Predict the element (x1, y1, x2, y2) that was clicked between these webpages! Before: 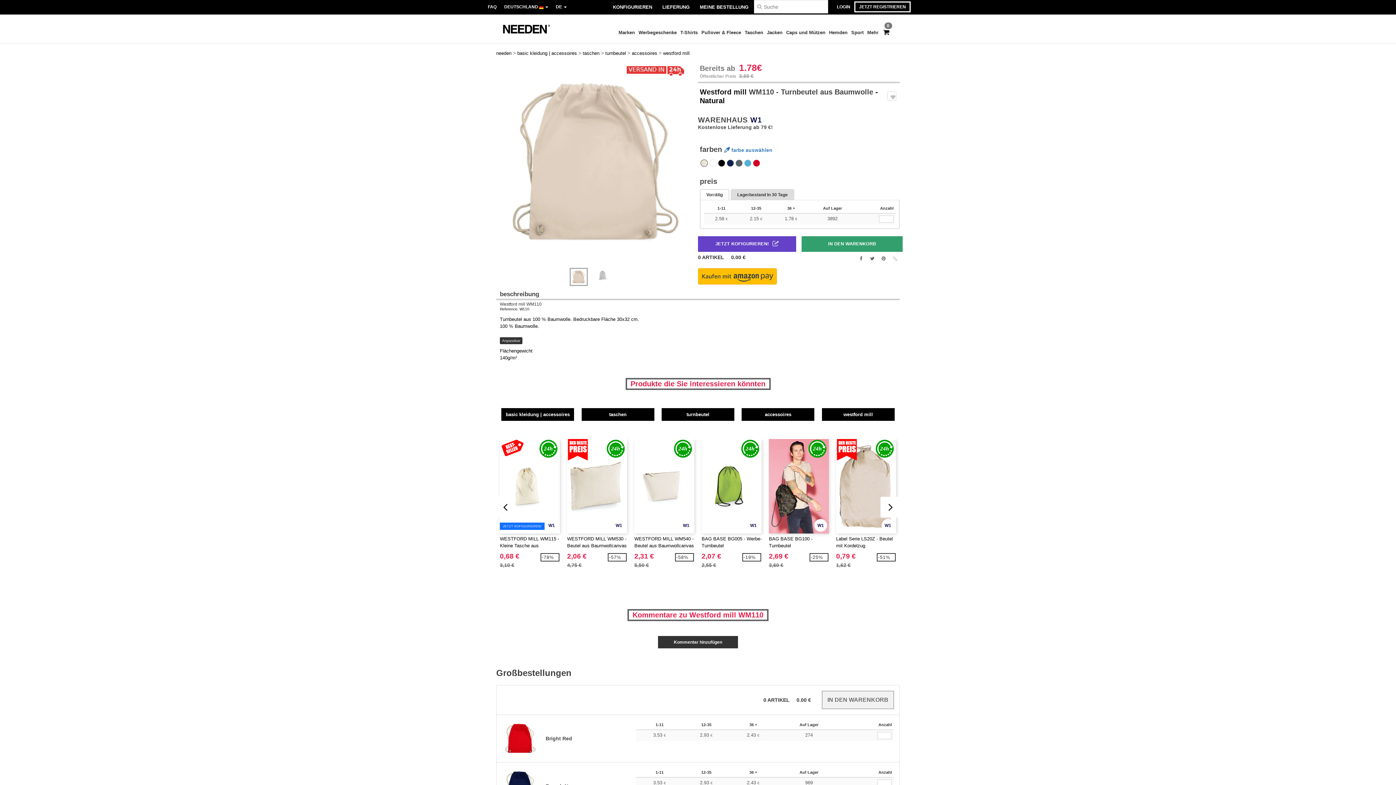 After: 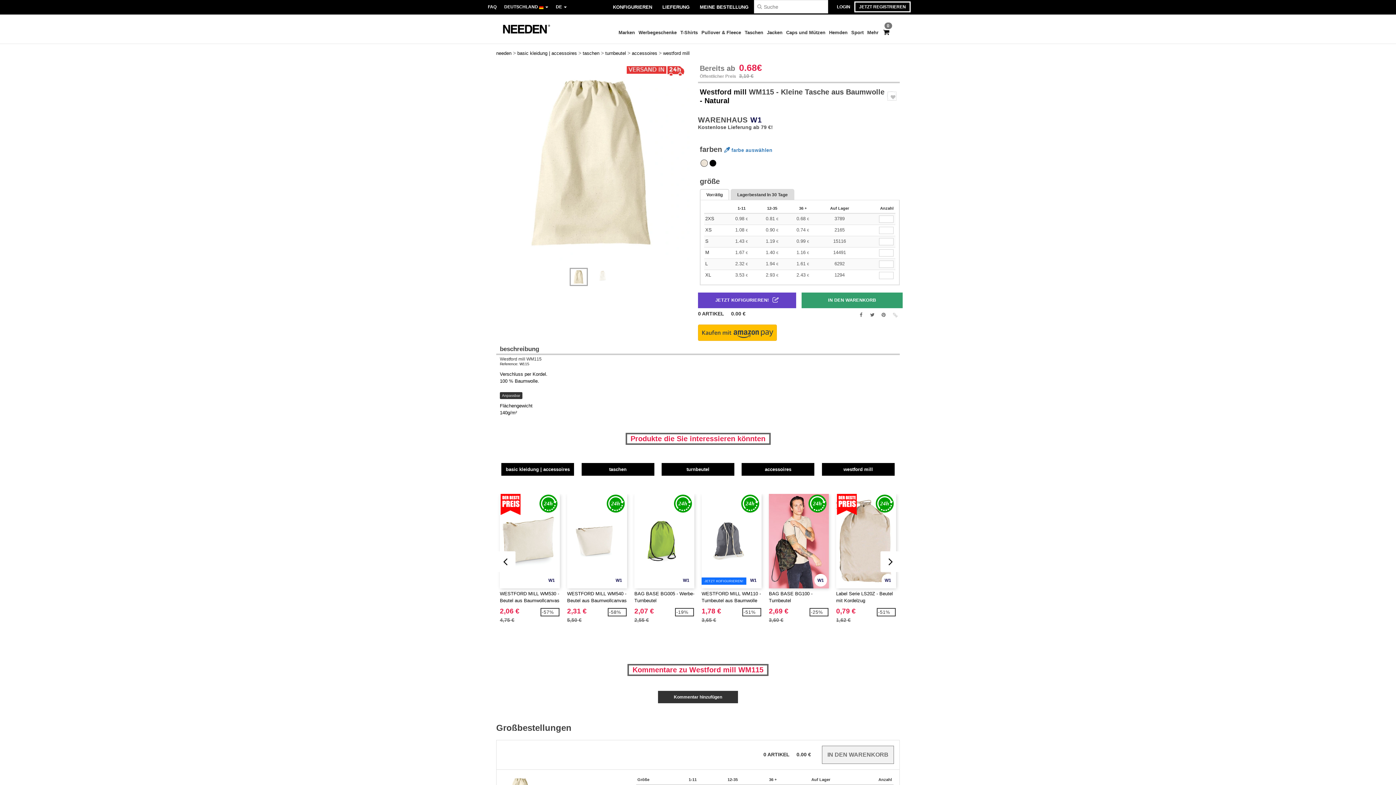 Action: label: W1
JETZT KOFIGURIEREN!
WESTFORD MILL WM115 - Kleine Tasche aus Baumwolle
0,68 €
3,10 €
-78% bbox: (500, 439, 560, 567)